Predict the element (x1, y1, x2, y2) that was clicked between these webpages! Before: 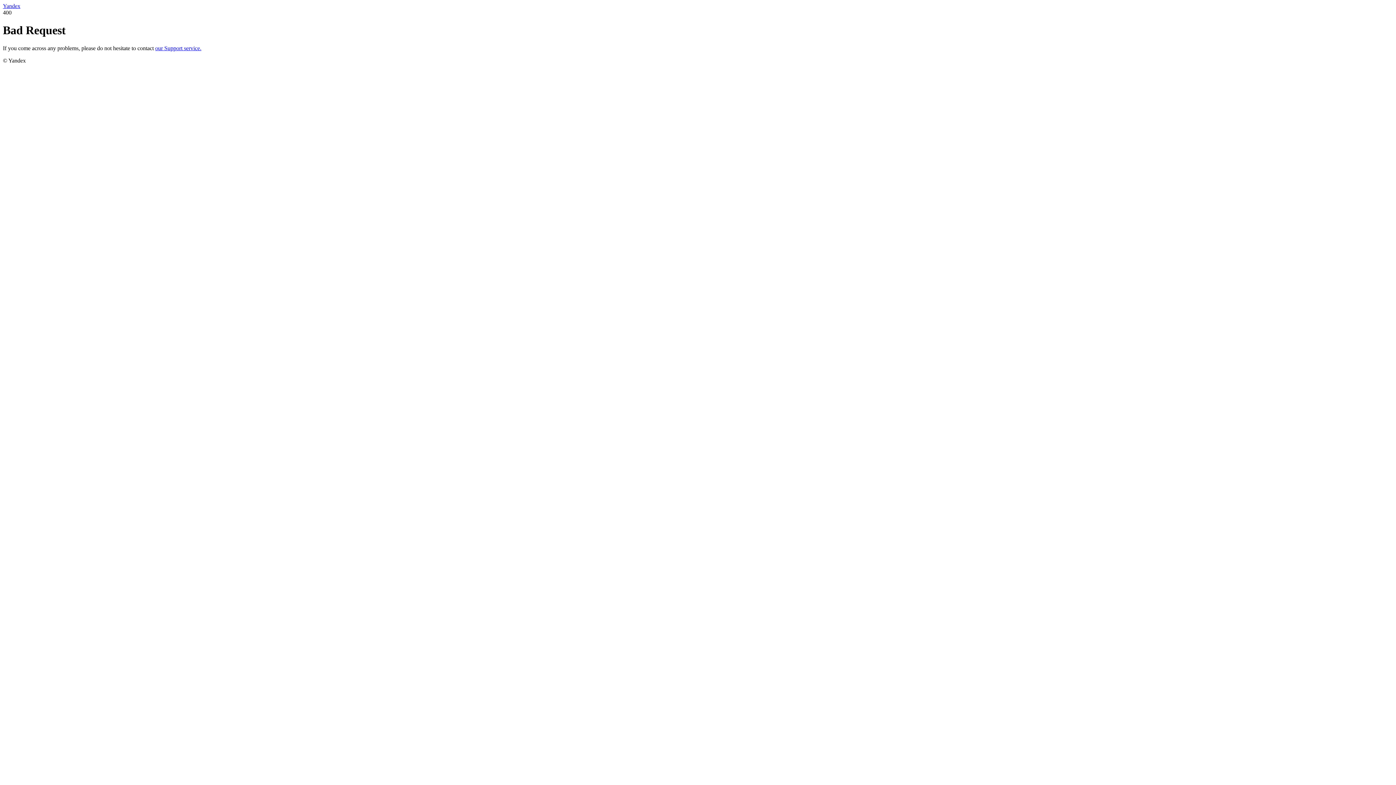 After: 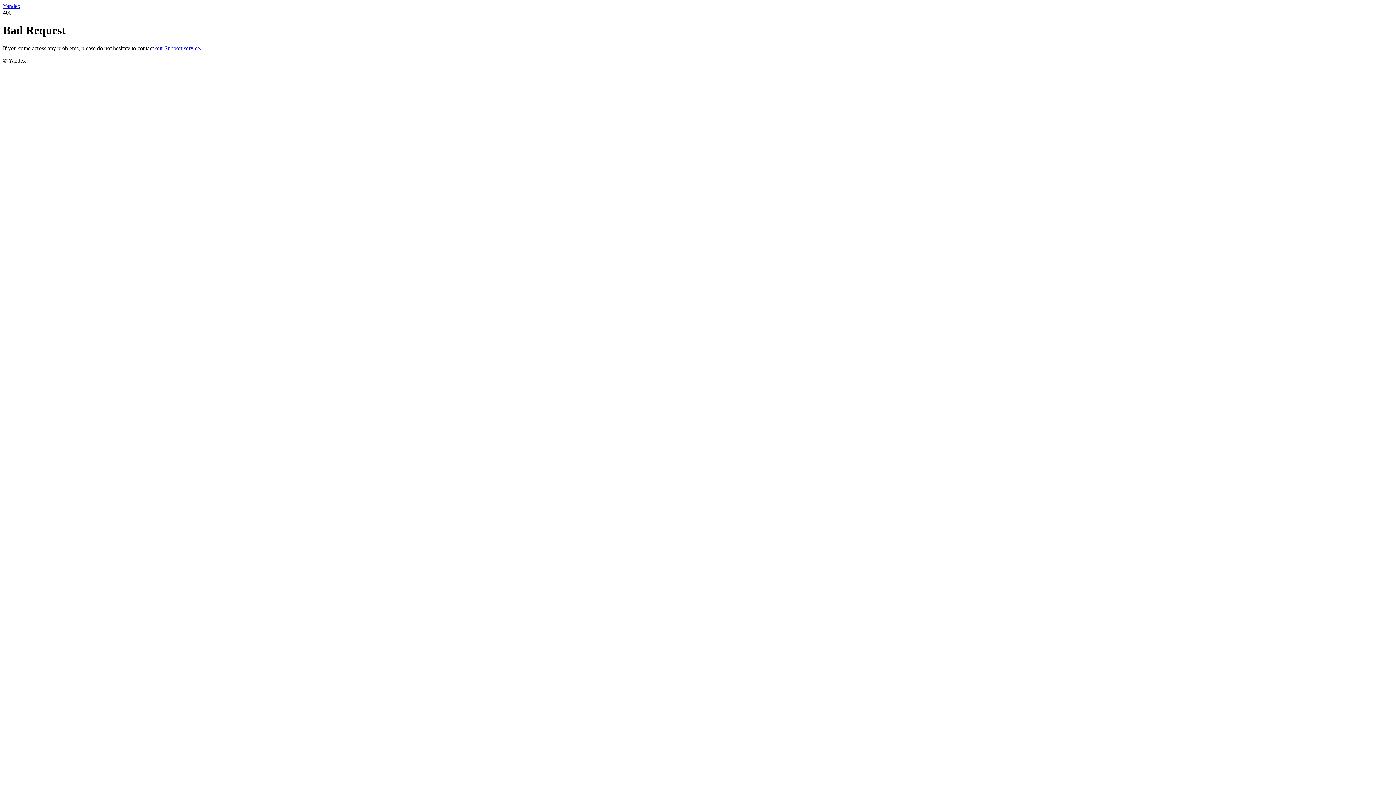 Action: bbox: (155, 45, 201, 51) label: our Support service.